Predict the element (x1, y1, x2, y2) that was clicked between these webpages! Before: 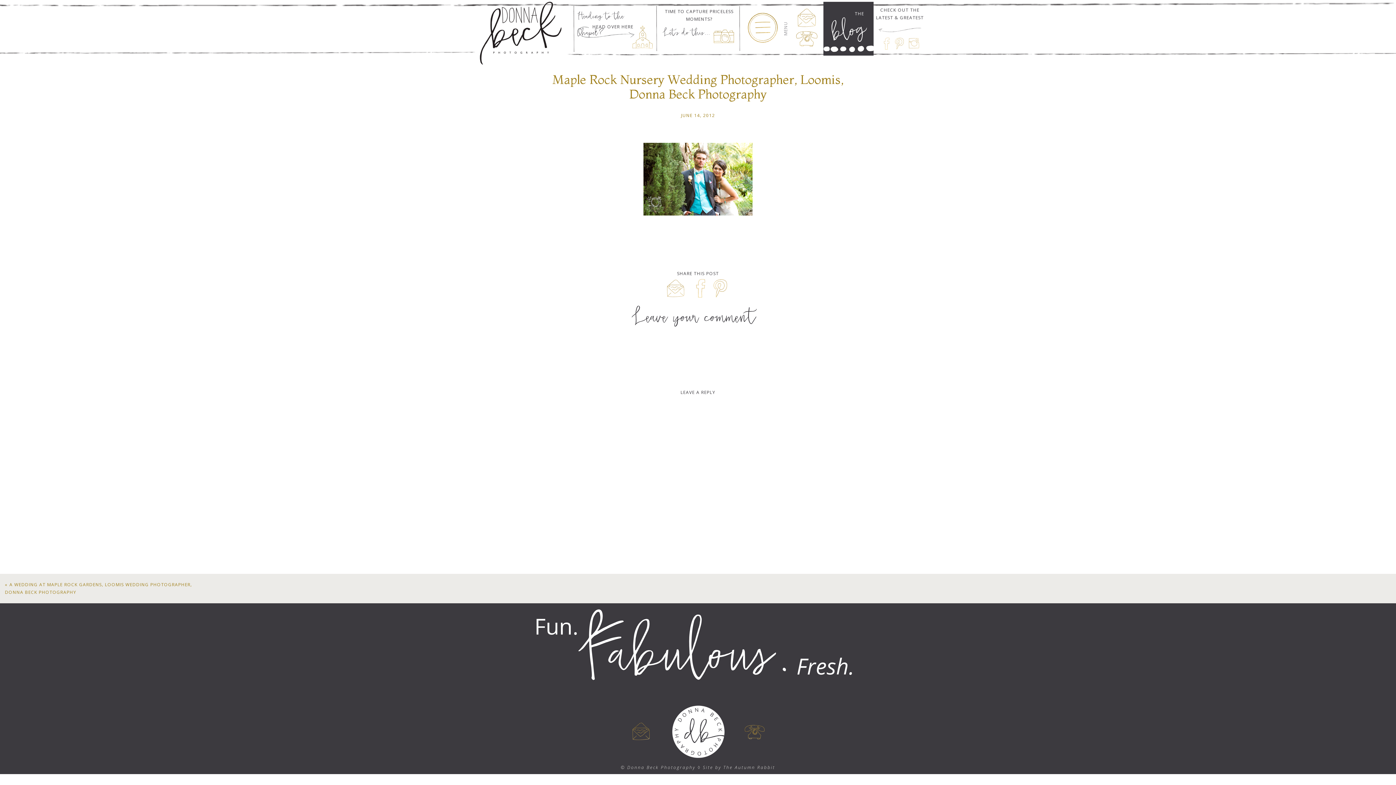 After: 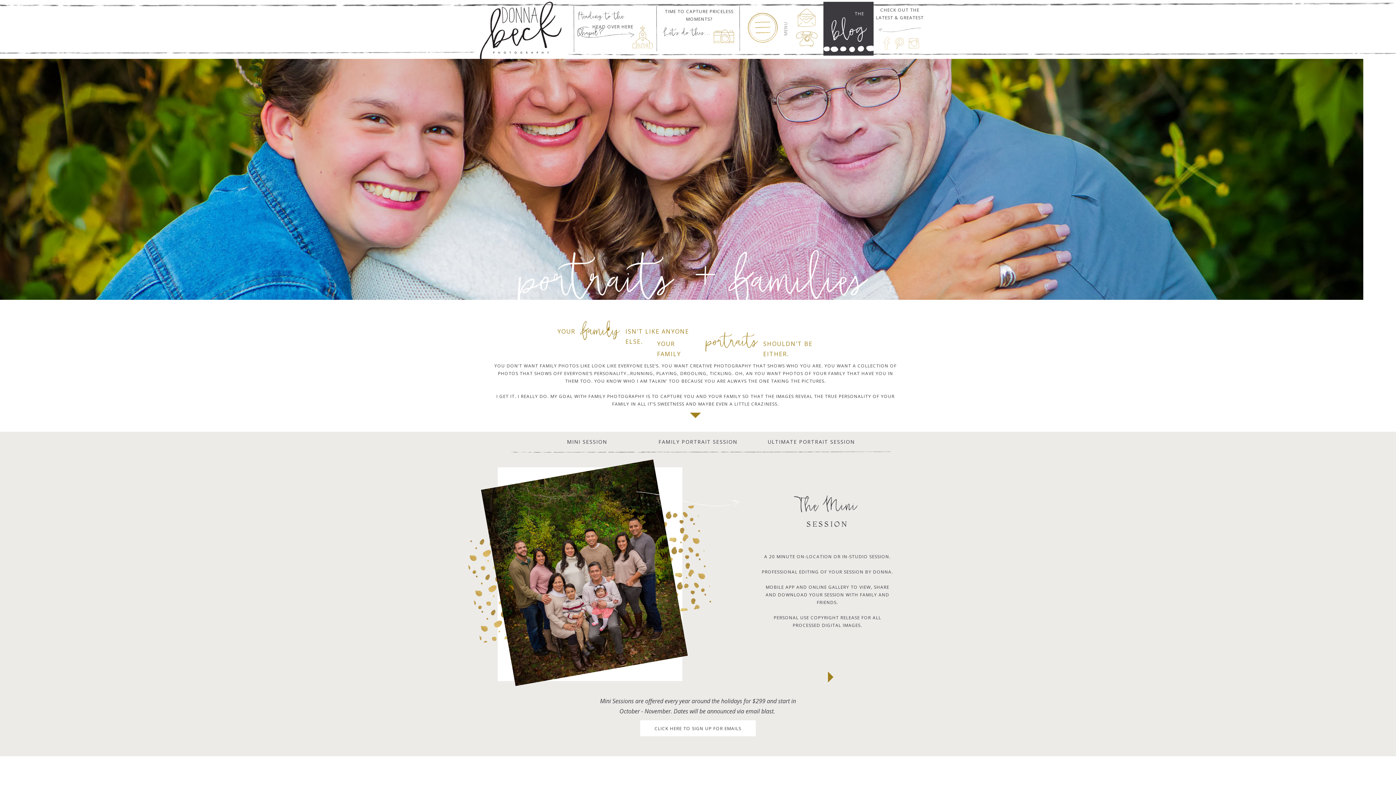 Action: label: TIME TO CAPTURE PRICELESS MOMENTS? bbox: (660, 7, 738, 23)